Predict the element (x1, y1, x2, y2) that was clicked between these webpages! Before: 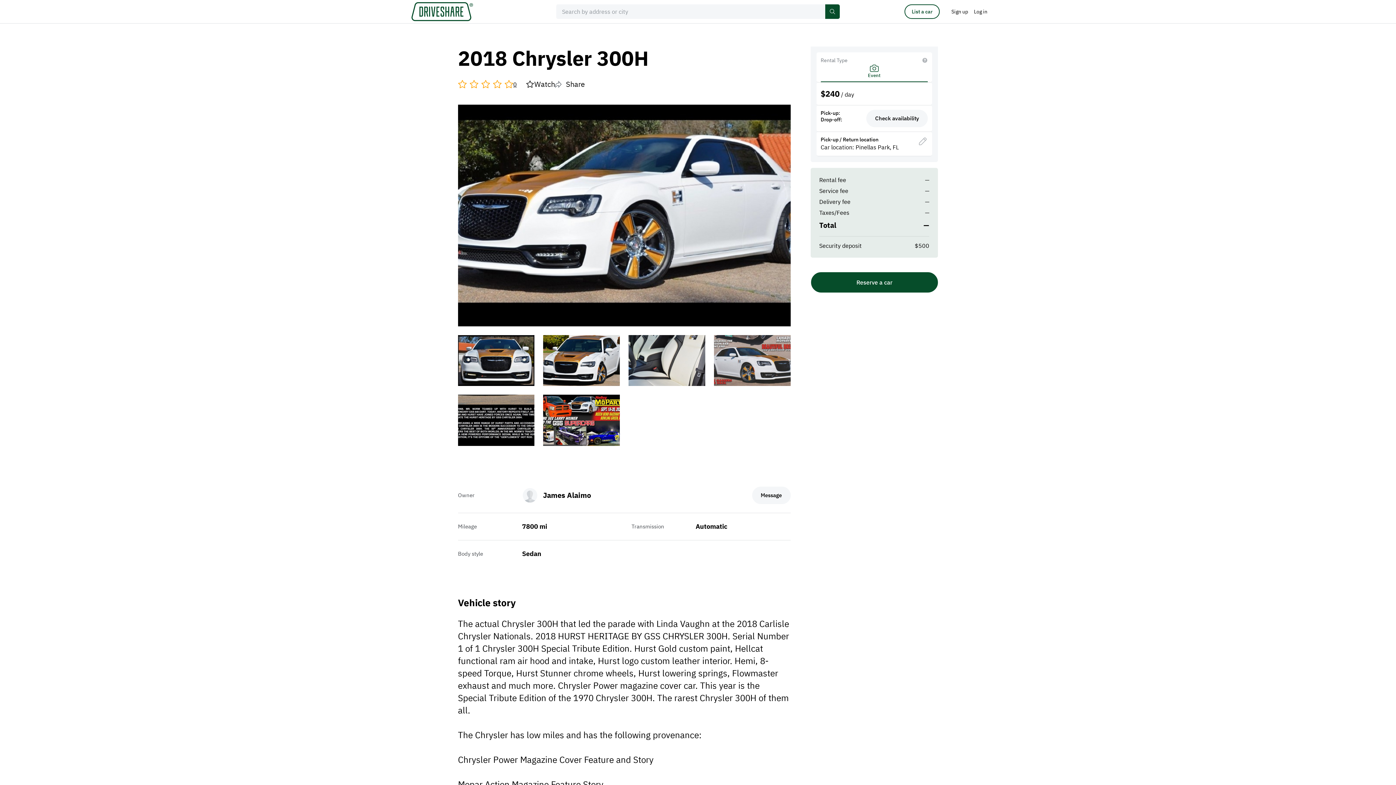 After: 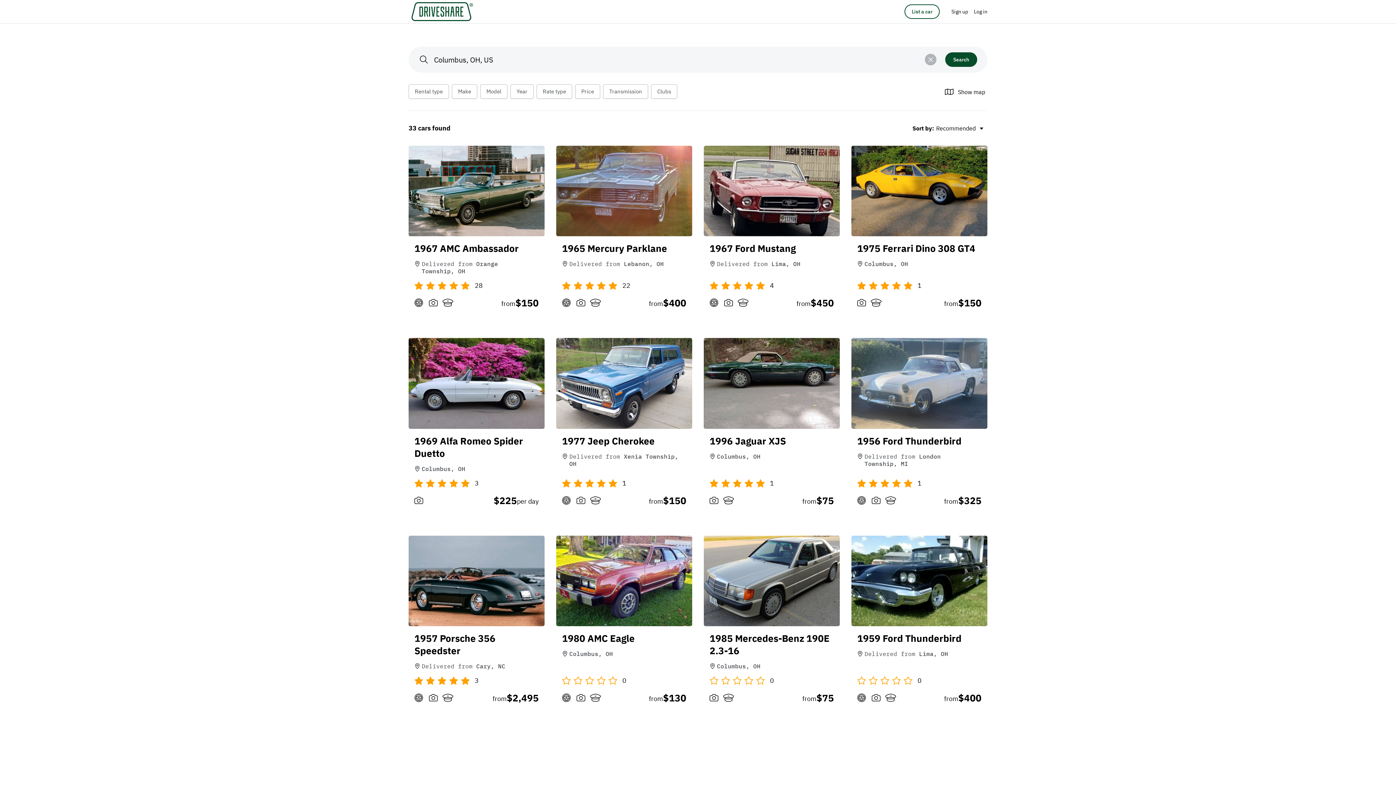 Action: bbox: (825, 4, 840, 18)